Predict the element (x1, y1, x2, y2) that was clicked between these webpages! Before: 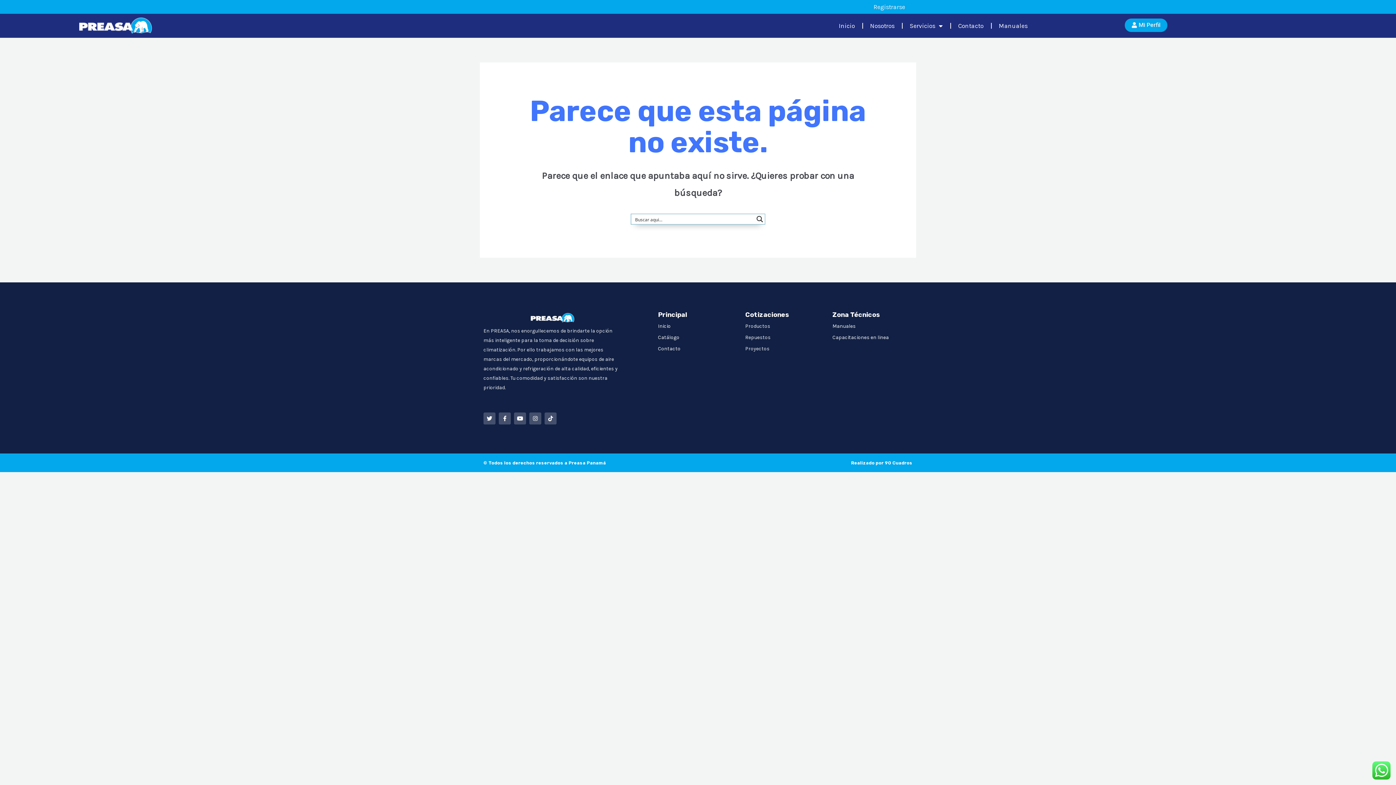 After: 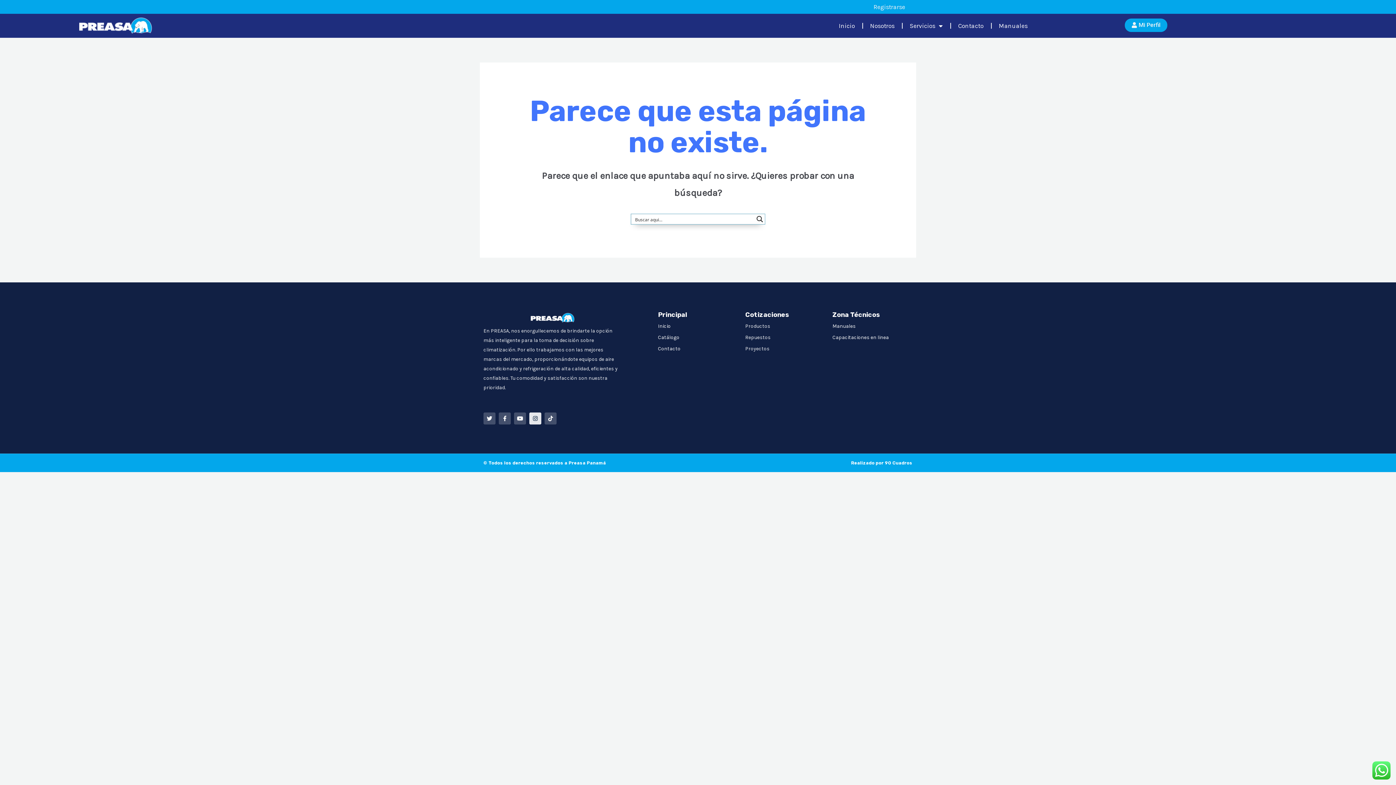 Action: label: Instagram bbox: (529, 412, 541, 424)